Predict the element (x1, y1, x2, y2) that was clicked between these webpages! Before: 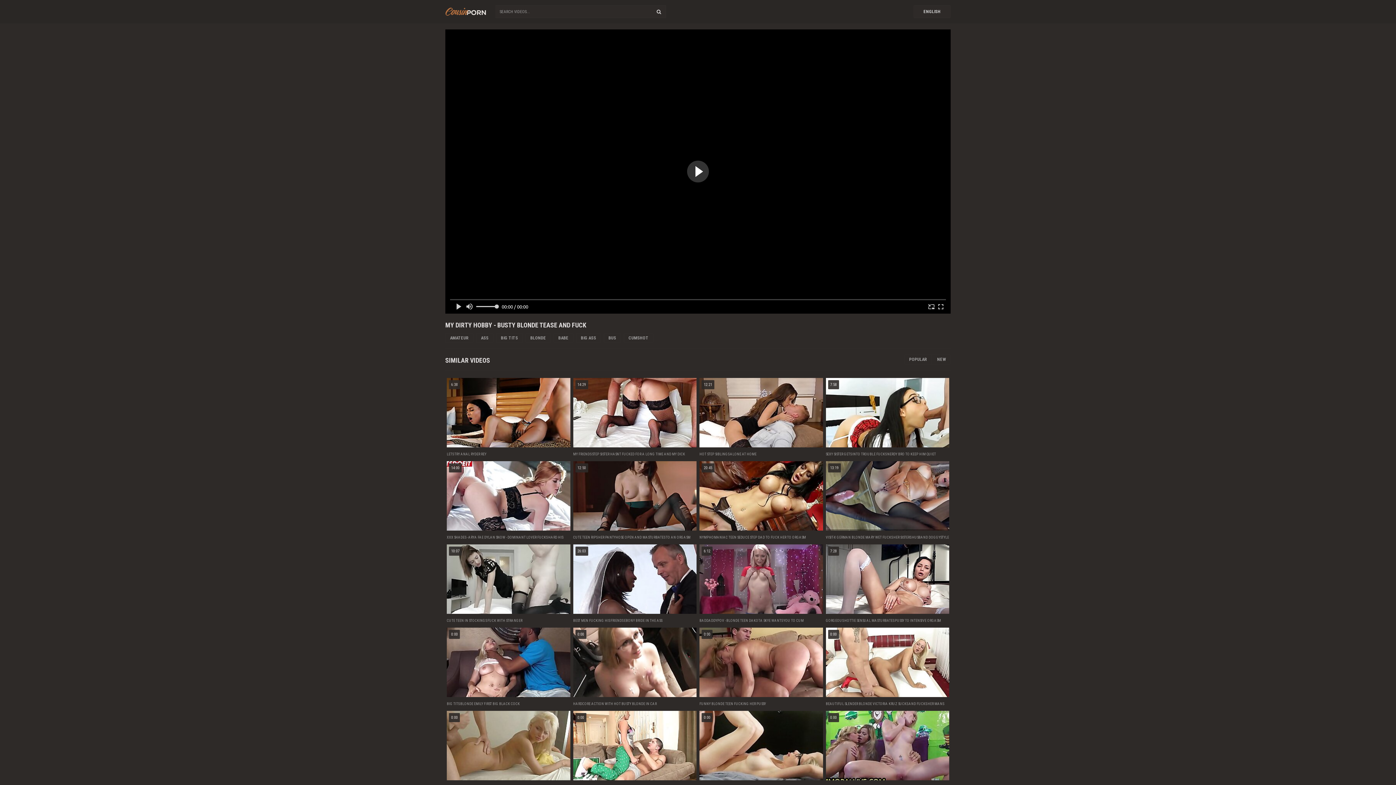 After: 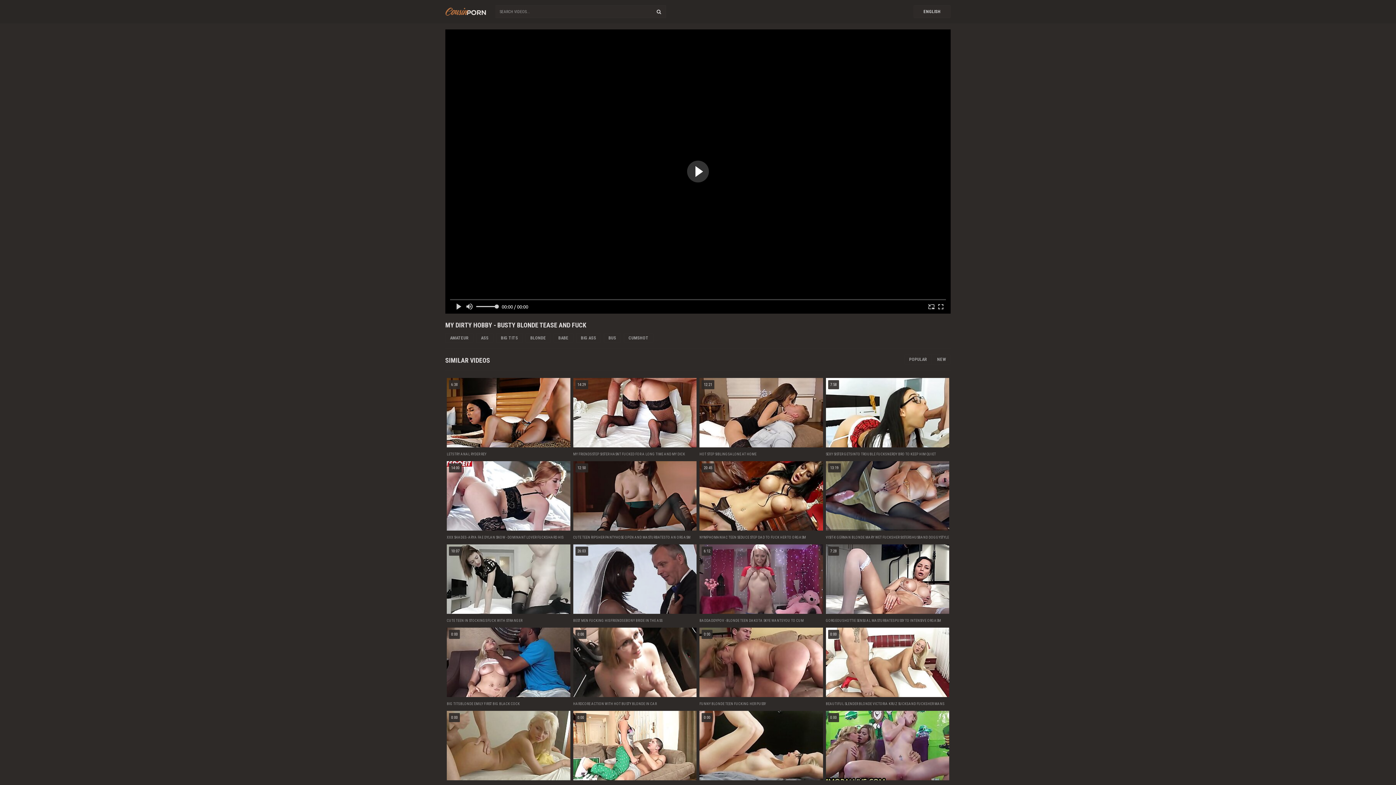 Action: bbox: (573, 610, 696, 614)